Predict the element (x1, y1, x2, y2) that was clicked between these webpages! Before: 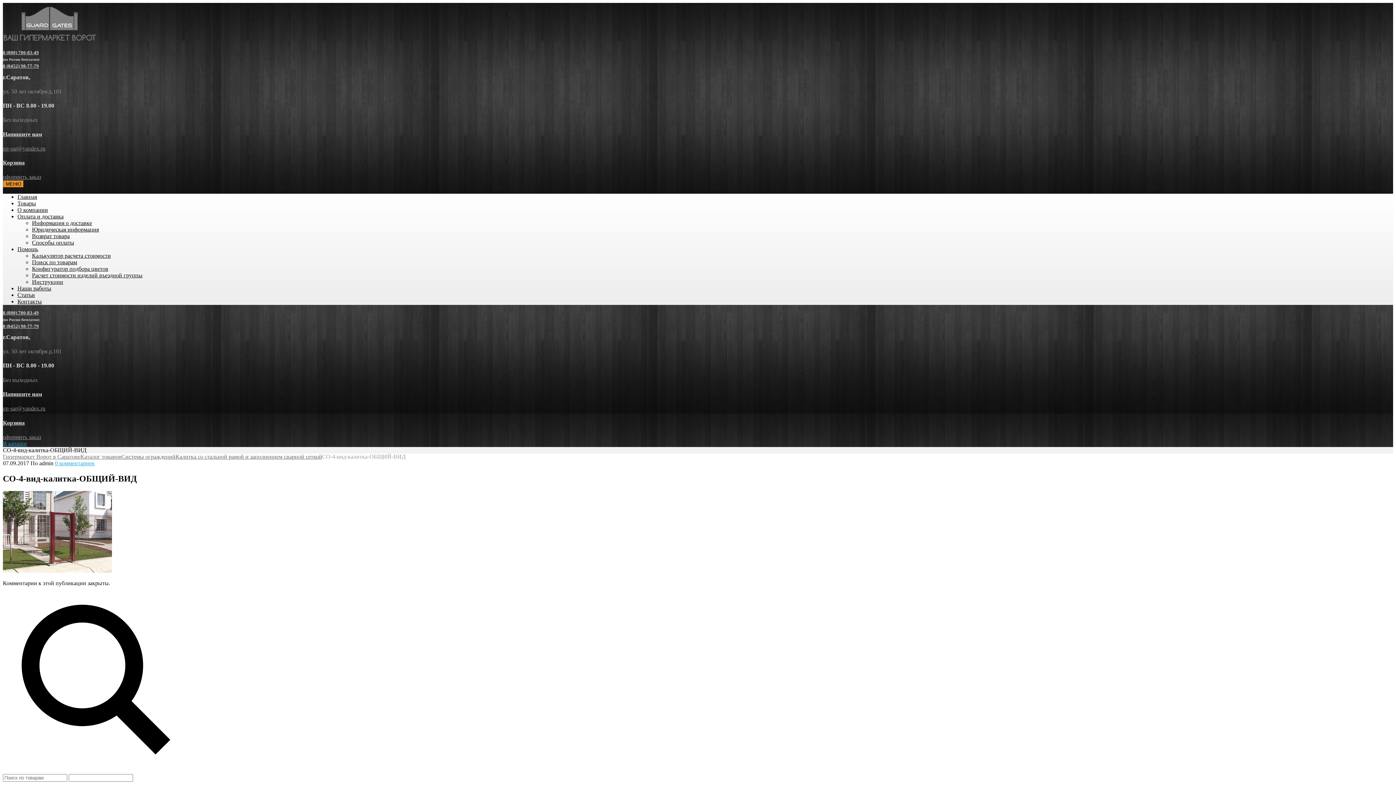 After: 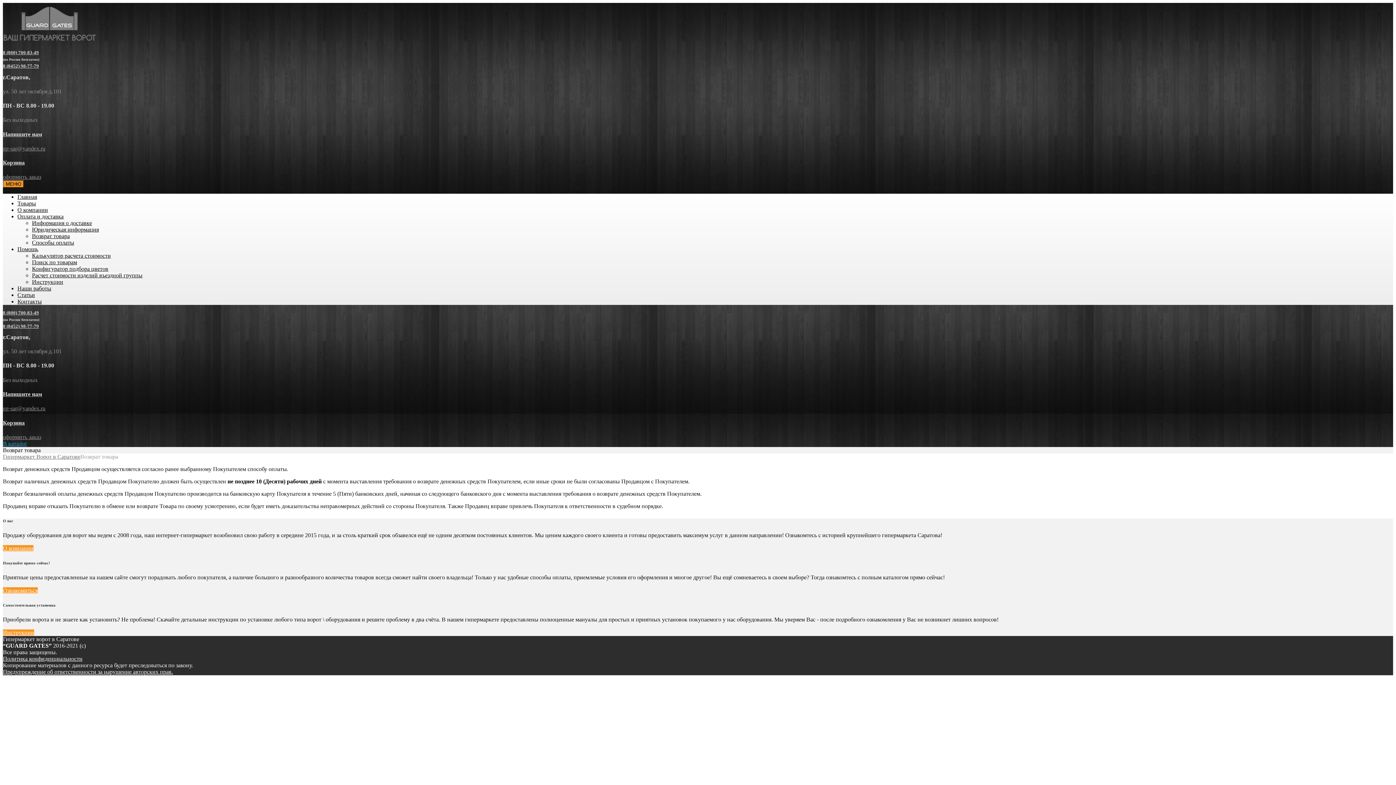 Action: label: Возврат товара bbox: (32, 233, 69, 239)